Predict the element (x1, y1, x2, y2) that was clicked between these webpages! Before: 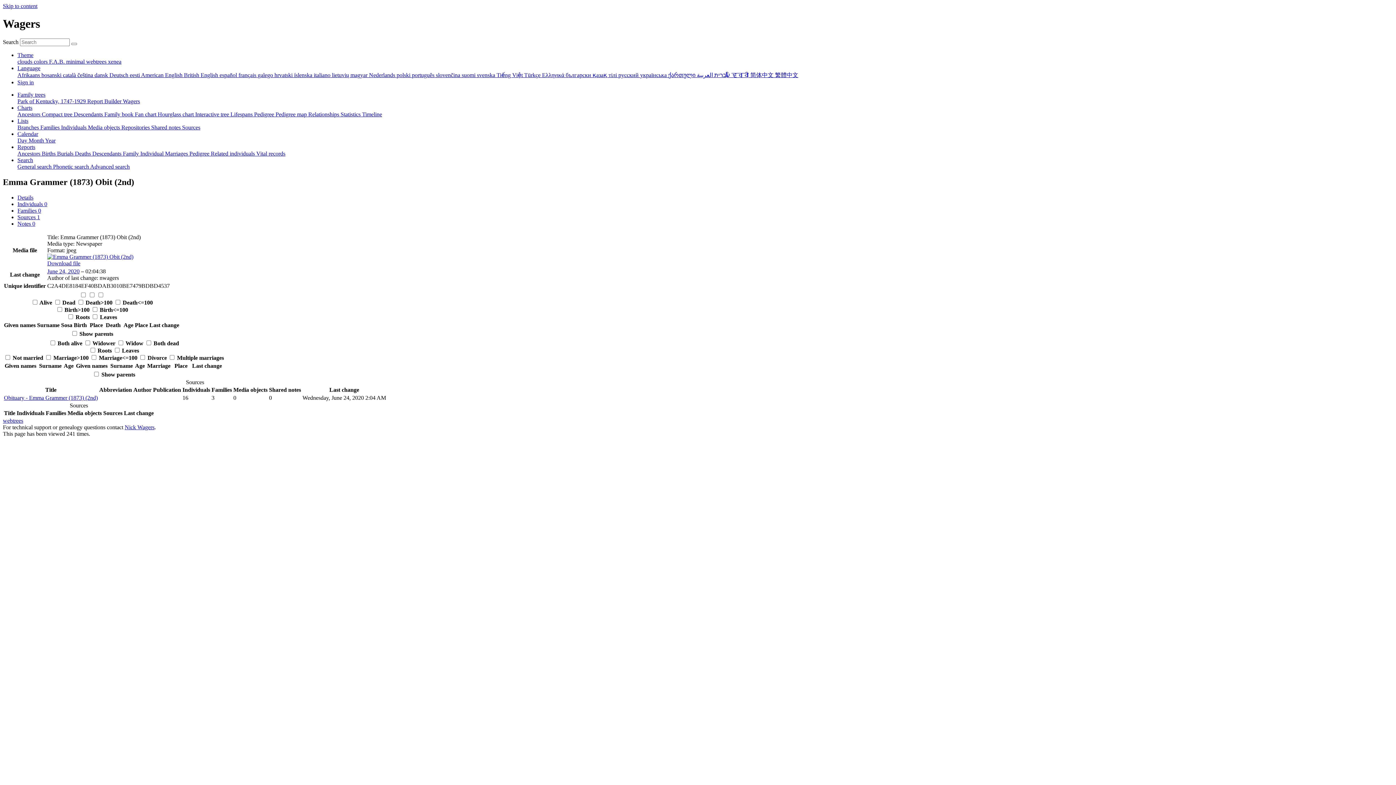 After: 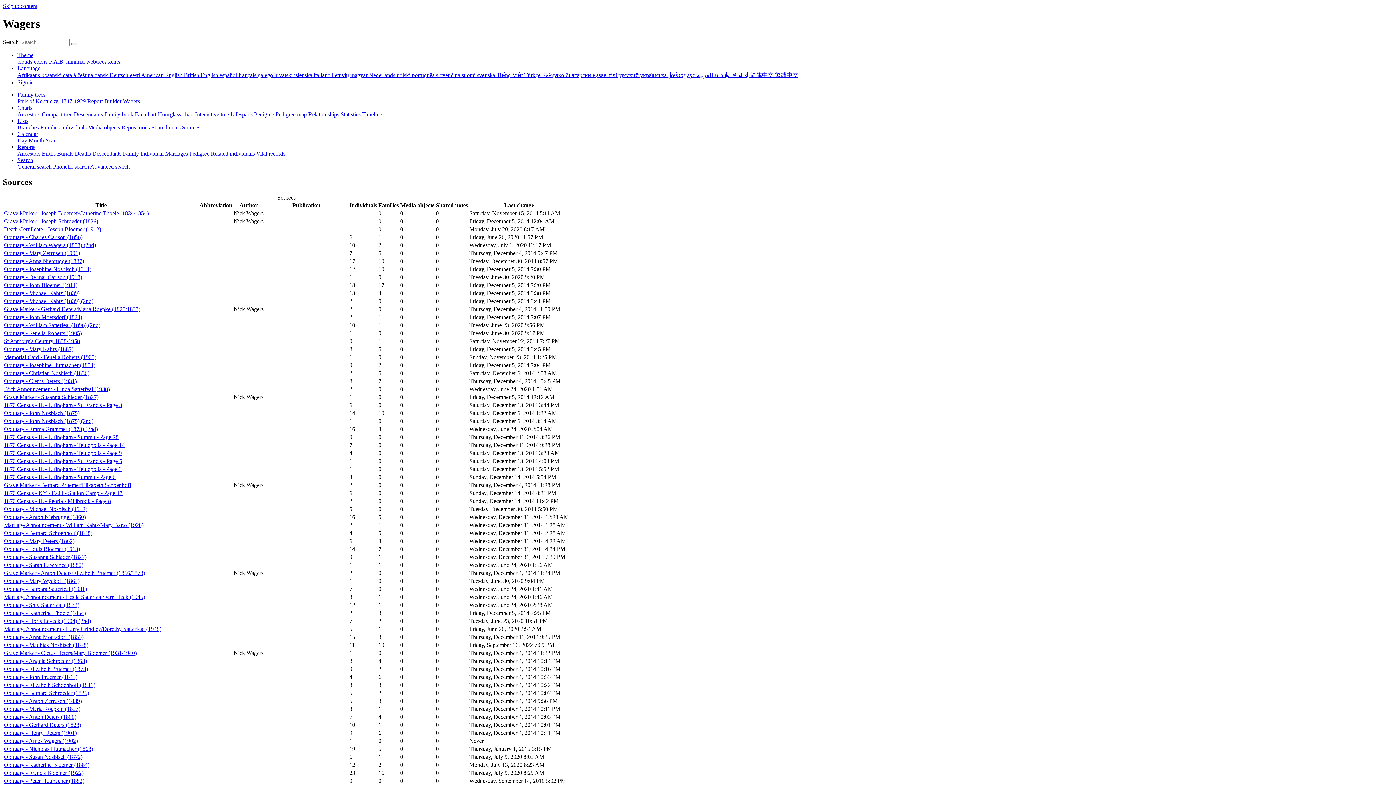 Action: label: Sources bbox: (182, 124, 200, 130)